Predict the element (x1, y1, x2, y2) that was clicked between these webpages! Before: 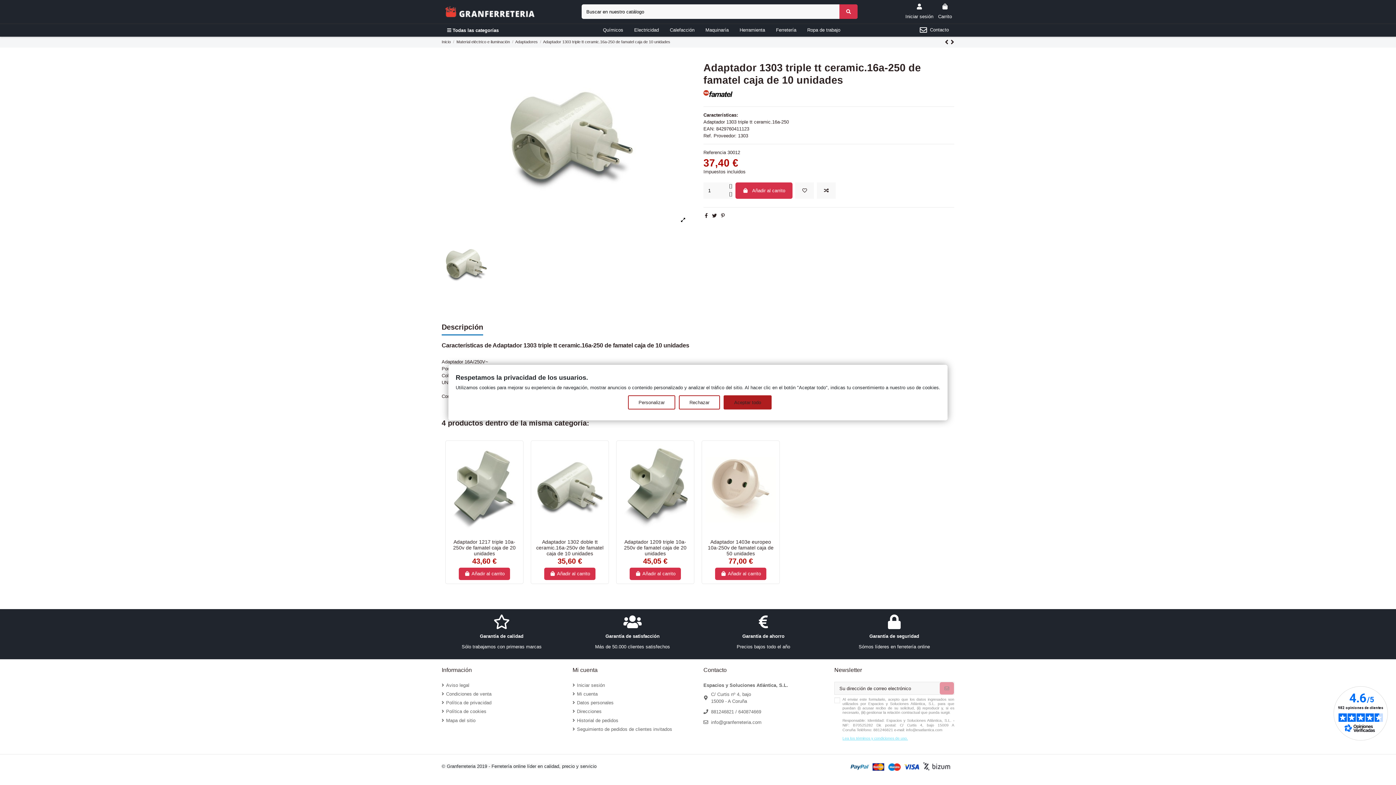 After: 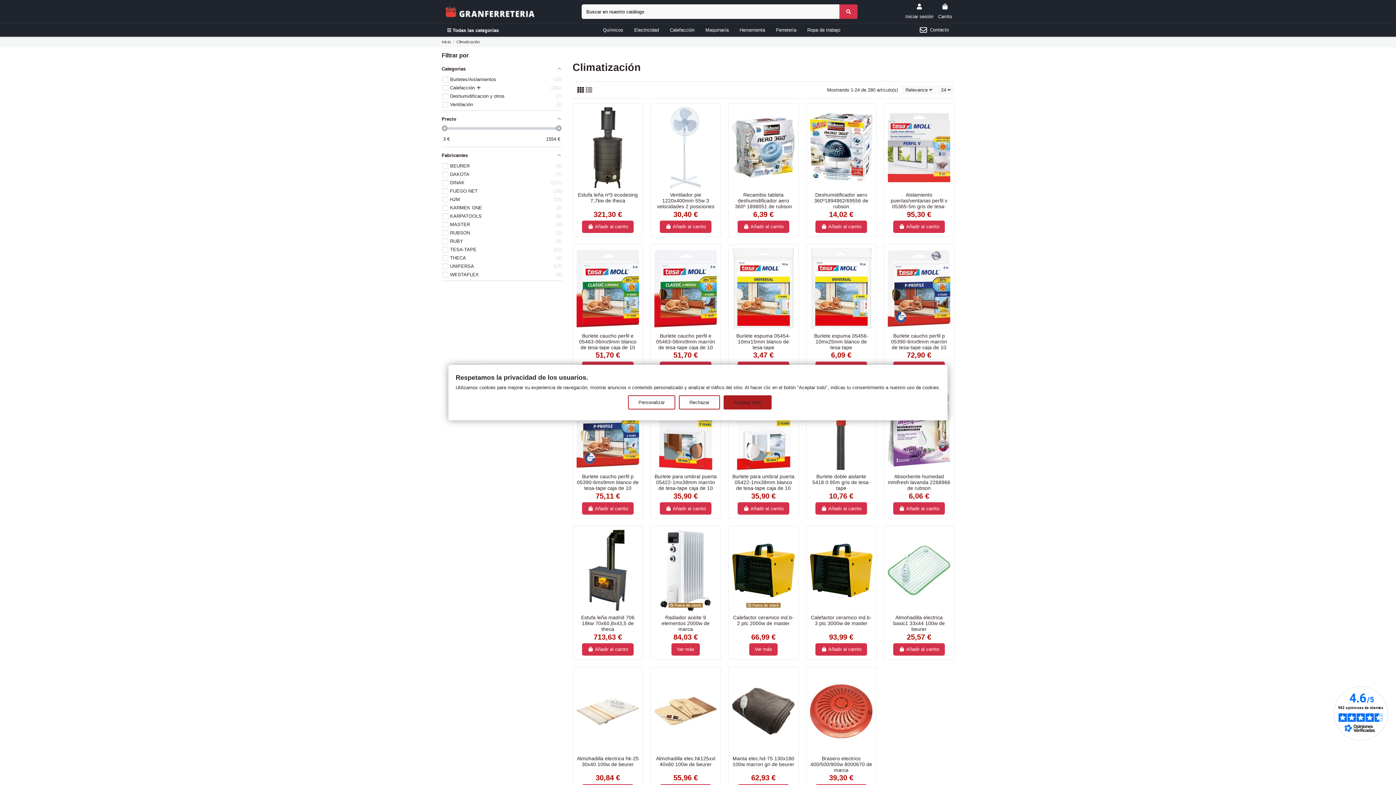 Action: bbox: (664, 23, 700, 36) label: Calefacción